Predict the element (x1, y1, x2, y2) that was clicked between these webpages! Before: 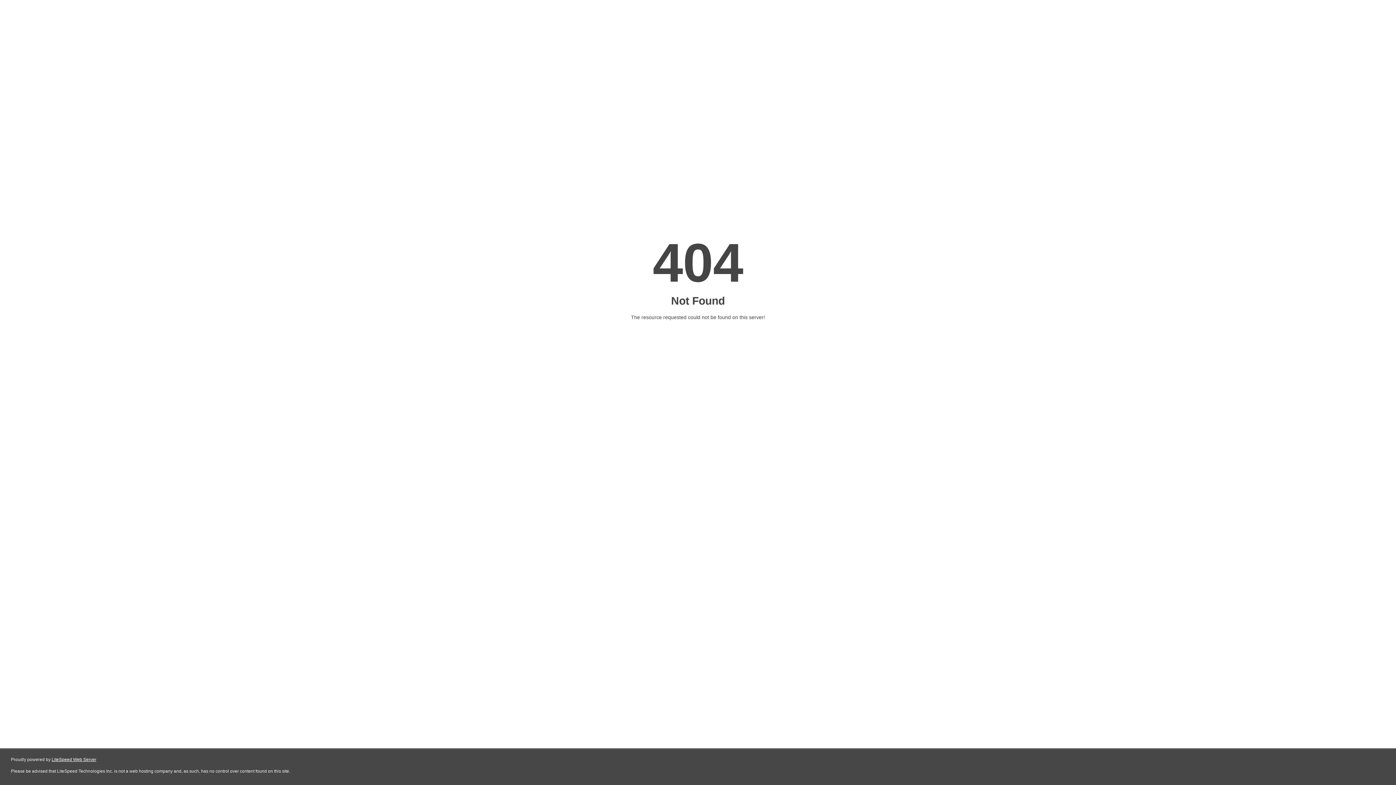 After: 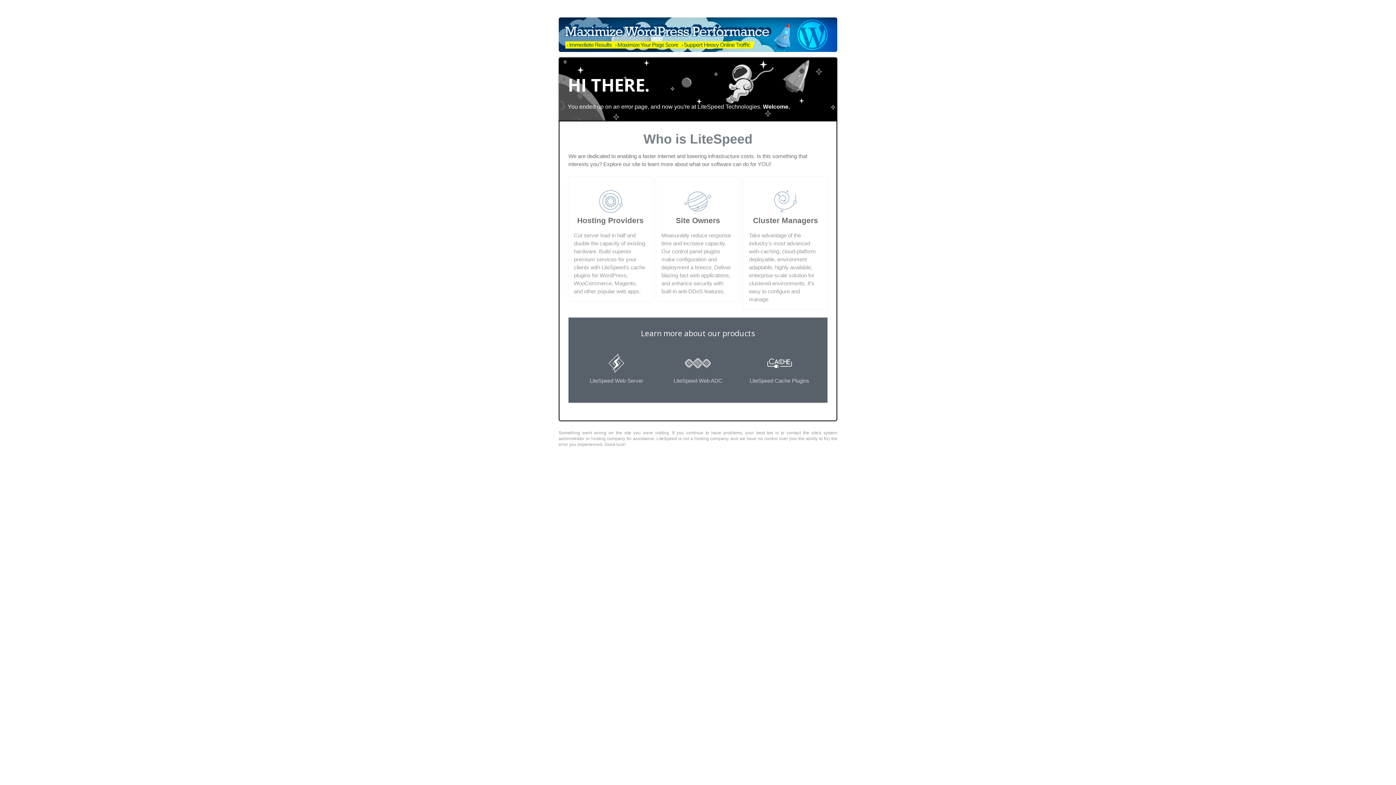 Action: label: LiteSpeed Web Server bbox: (51, 757, 96, 762)